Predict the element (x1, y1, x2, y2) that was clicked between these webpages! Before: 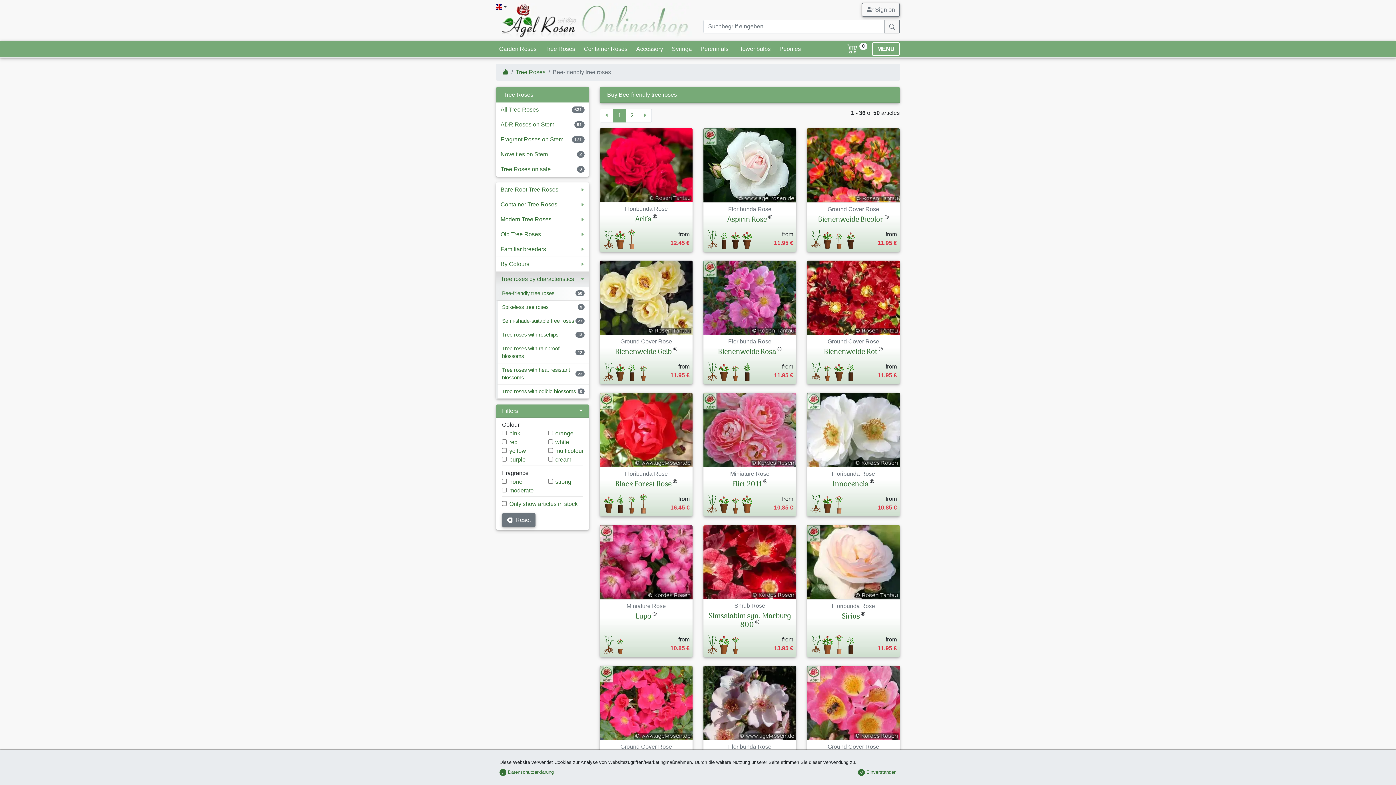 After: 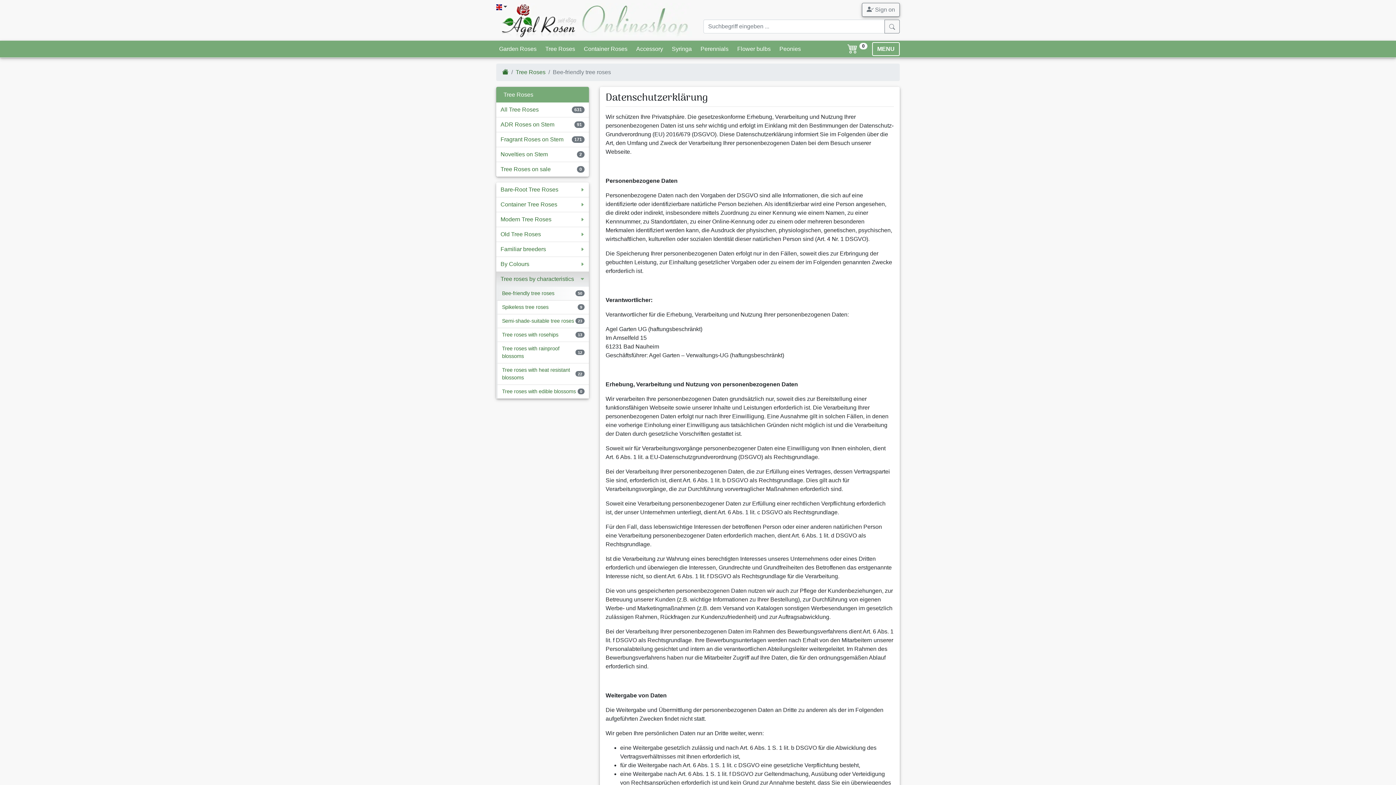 Action: bbox: (499, 769, 553, 775) label:  Datenschutzerklärung